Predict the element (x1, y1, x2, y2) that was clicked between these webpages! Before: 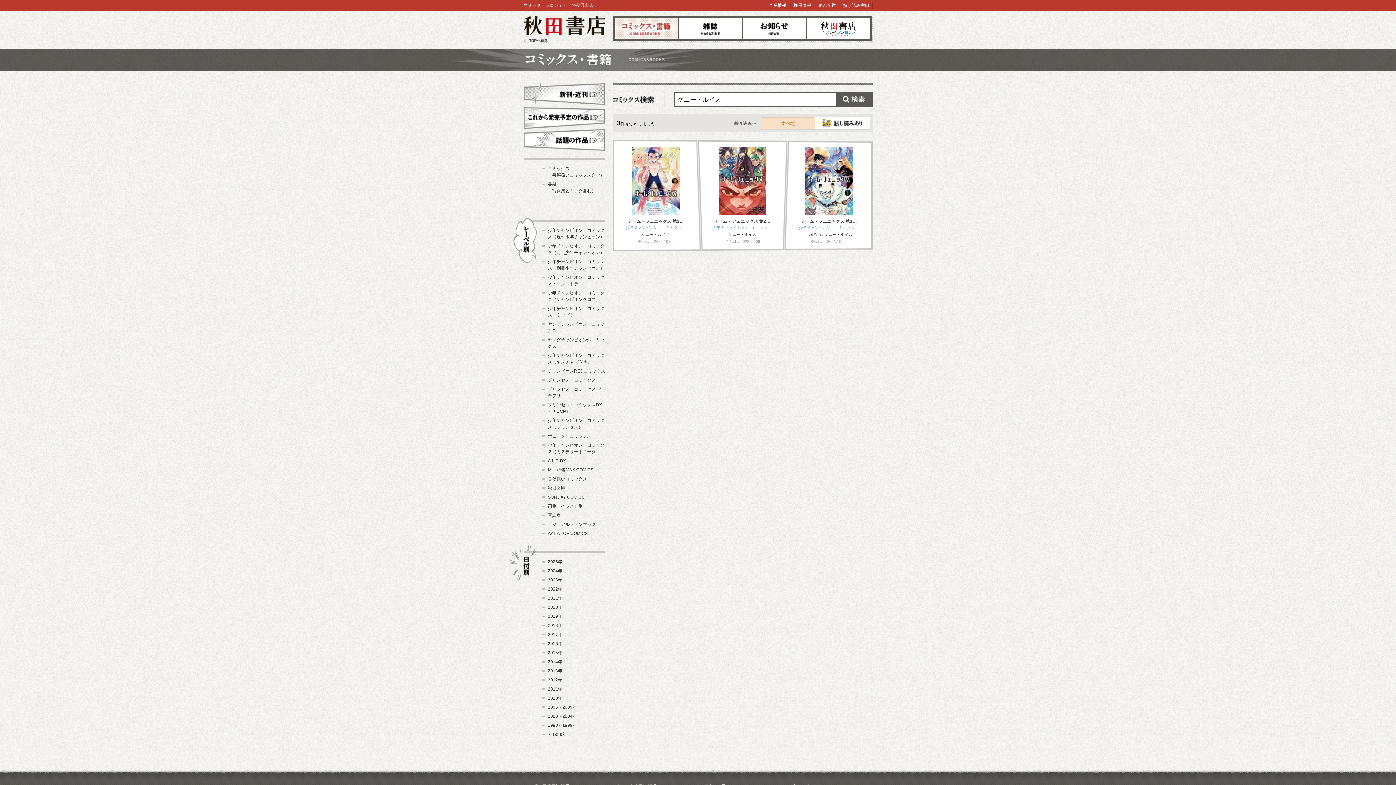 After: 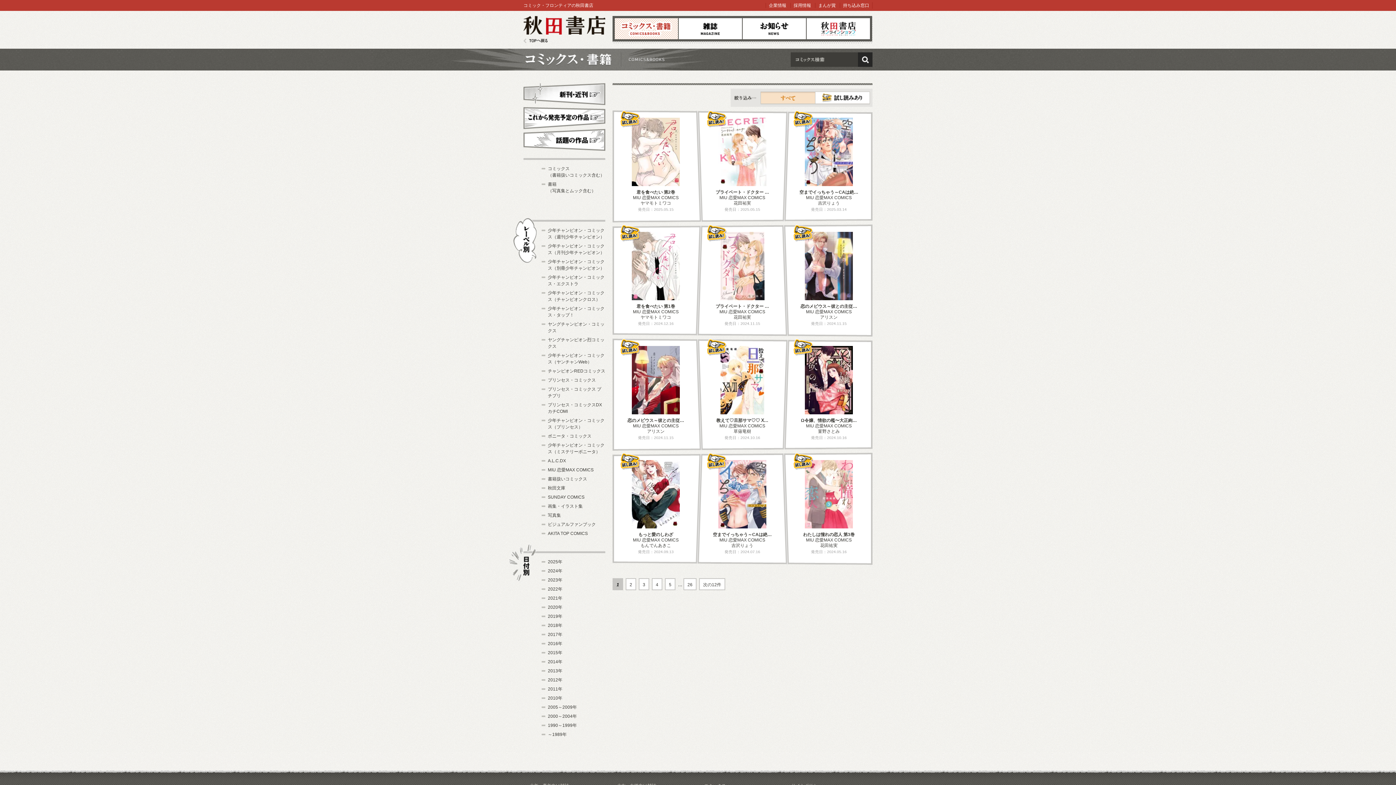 Action: bbox: (548, 467, 593, 472) label: MIU 恋愛MAX COMICS